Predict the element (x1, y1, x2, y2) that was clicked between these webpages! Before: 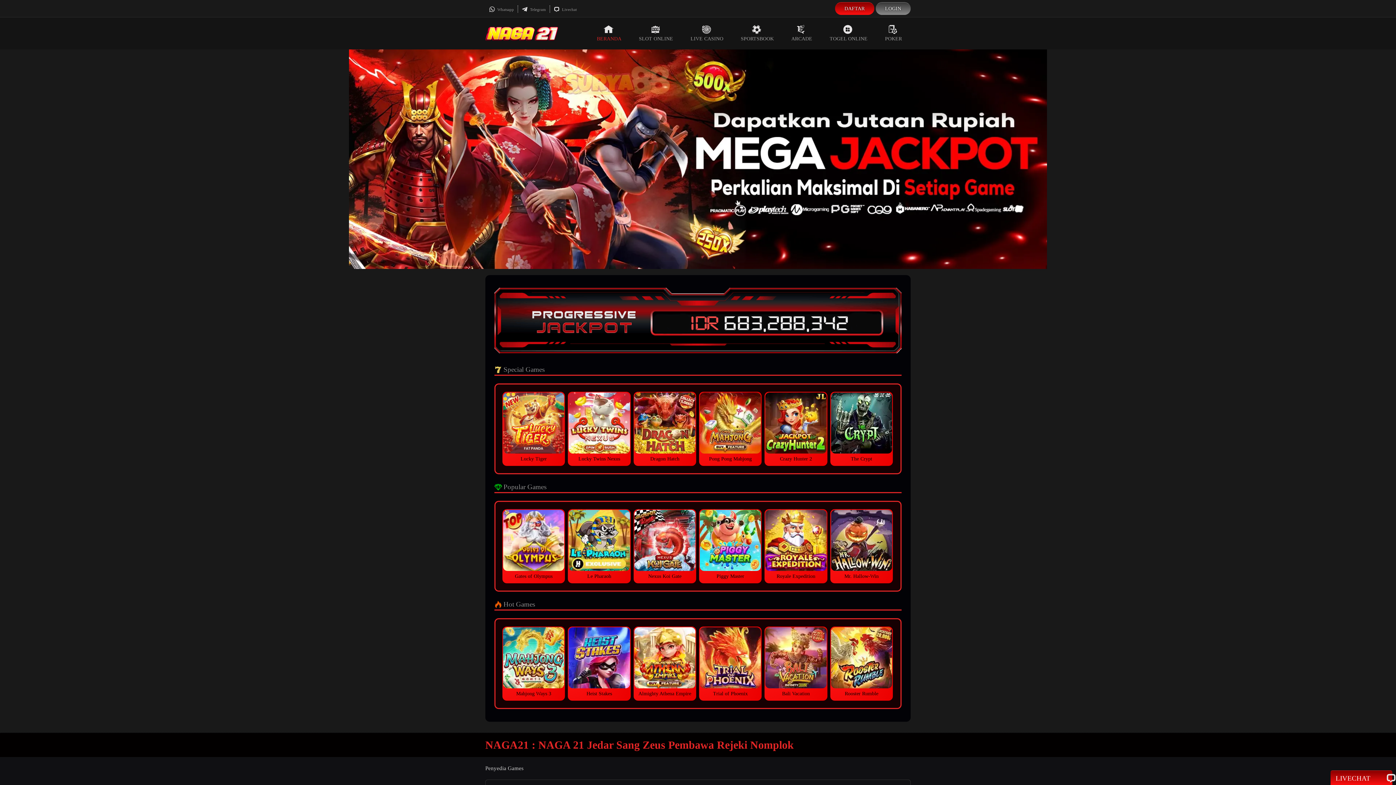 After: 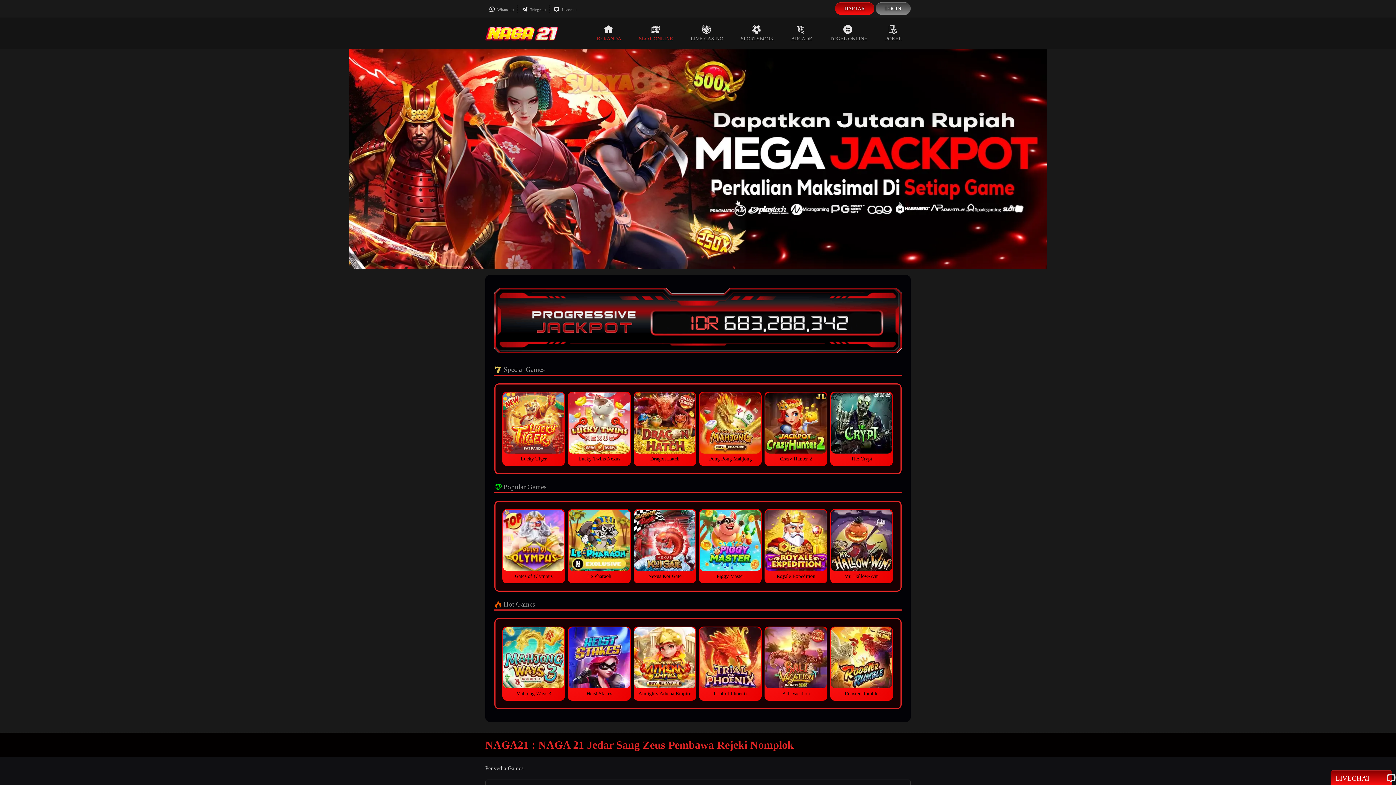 Action: label: SLOT ONLINE bbox: (630, 17, 682, 49)